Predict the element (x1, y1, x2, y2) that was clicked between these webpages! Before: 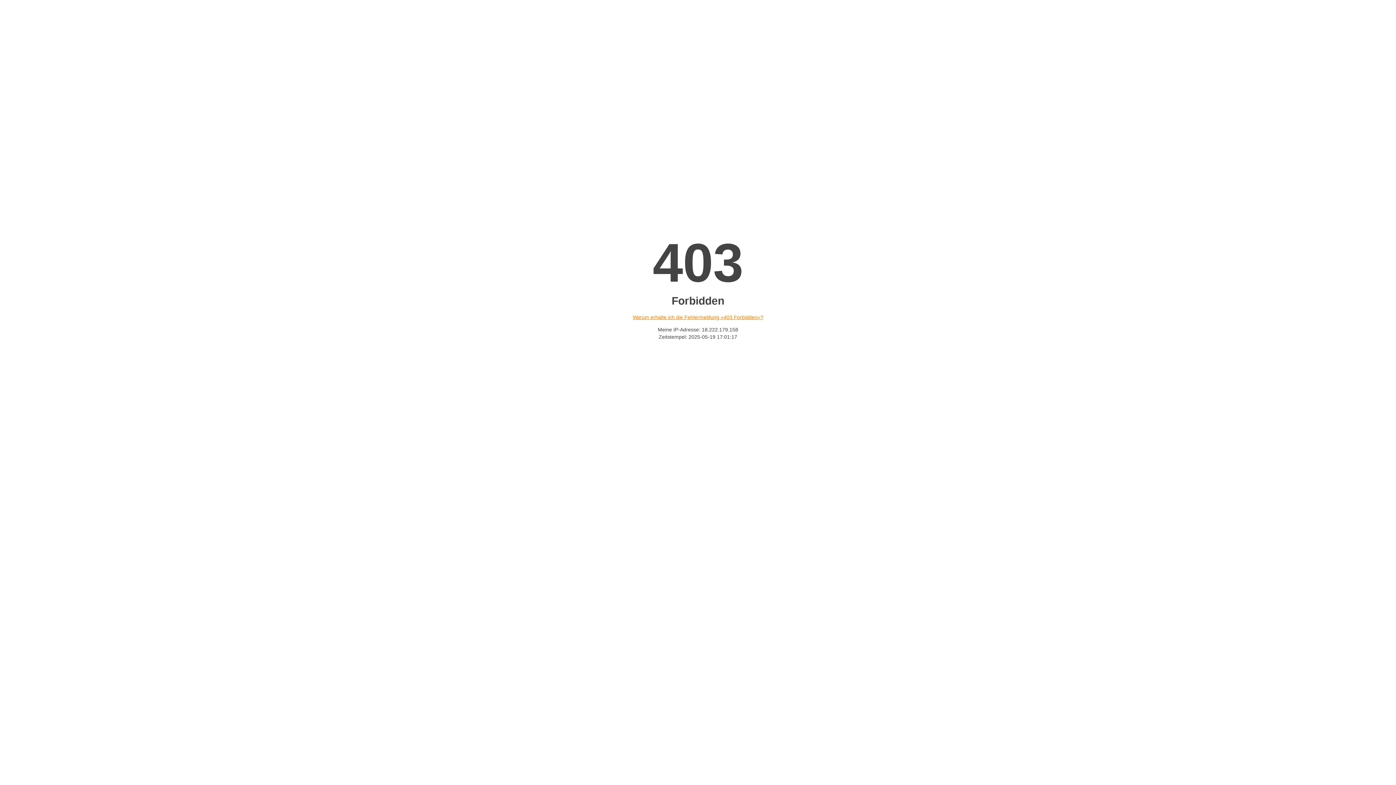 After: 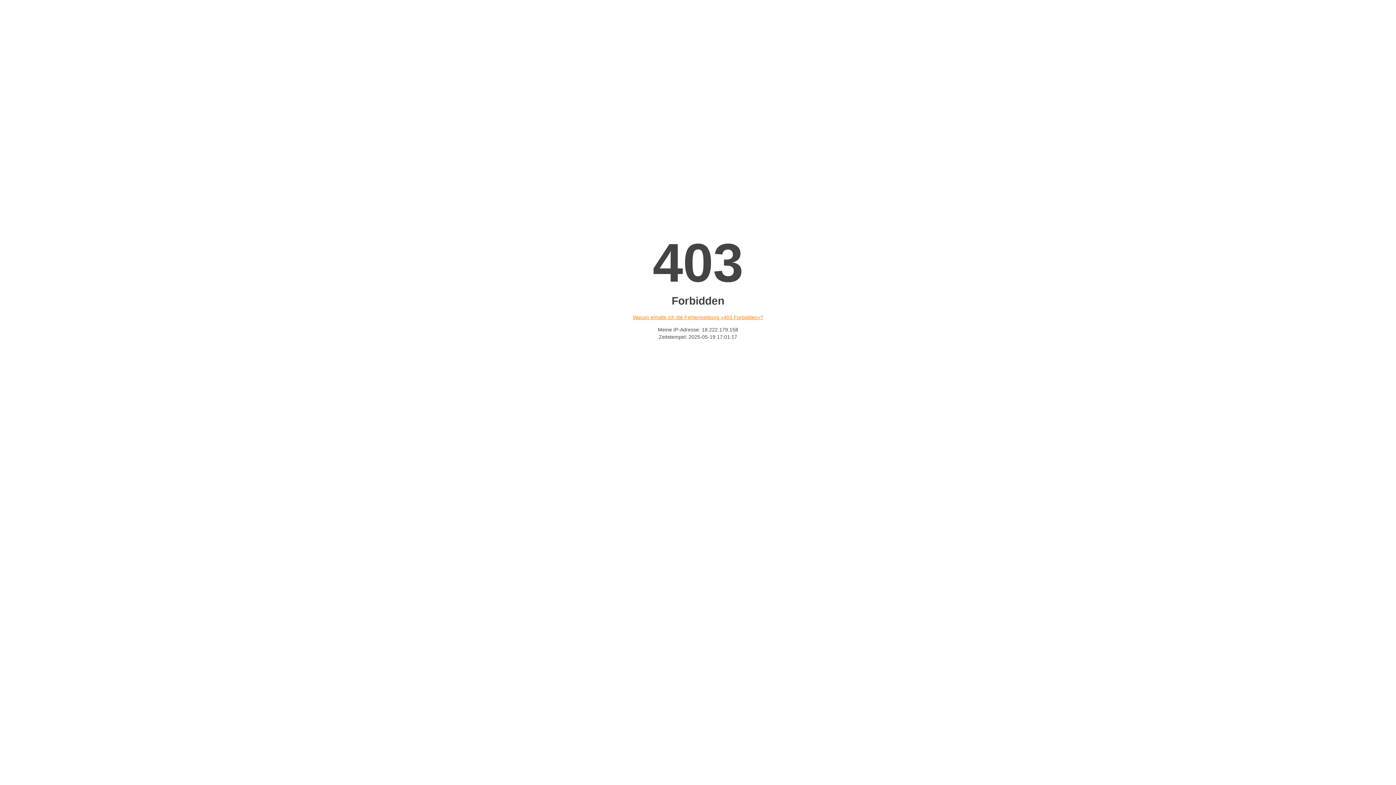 Action: label: Warum erhalte ich die Fehlermeldung «403 Forbidden»? bbox: (632, 314, 763, 320)